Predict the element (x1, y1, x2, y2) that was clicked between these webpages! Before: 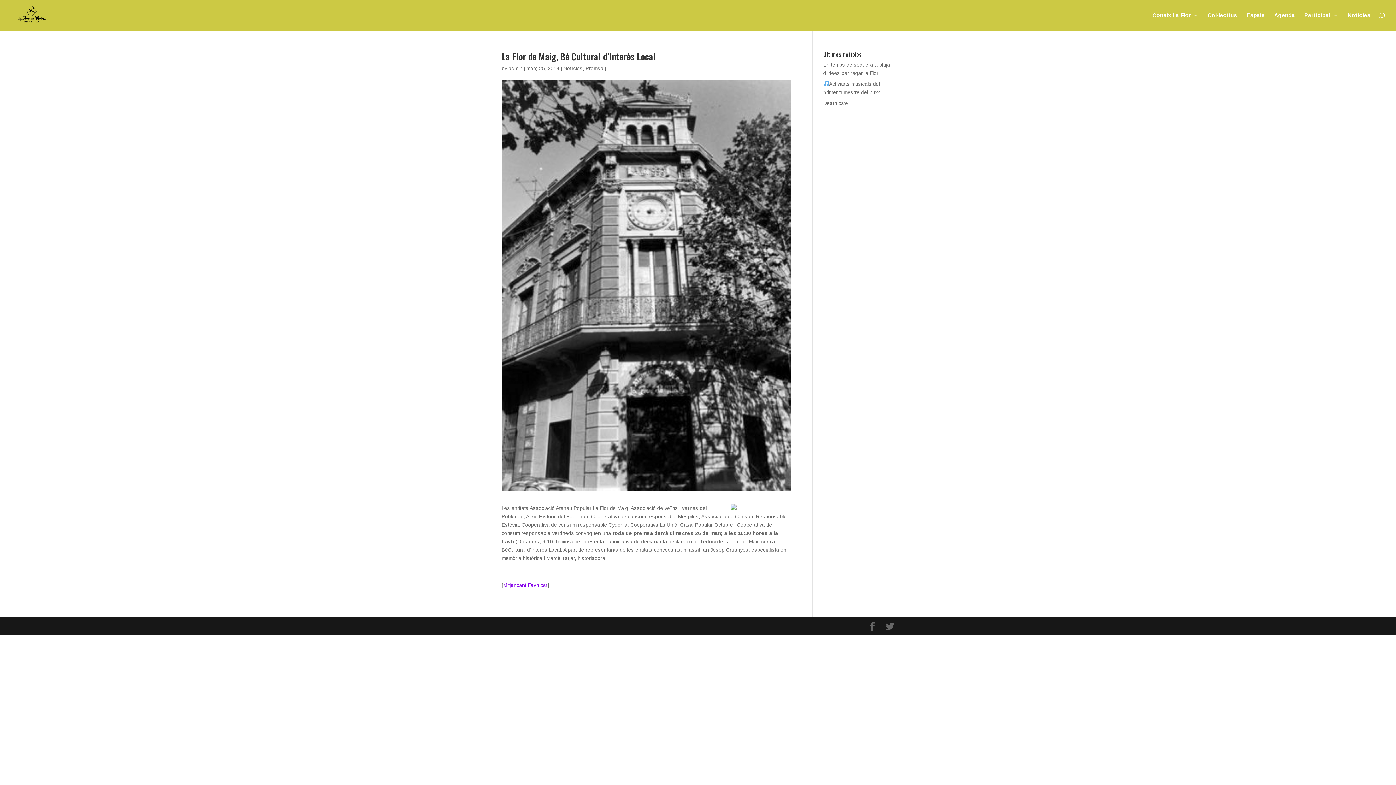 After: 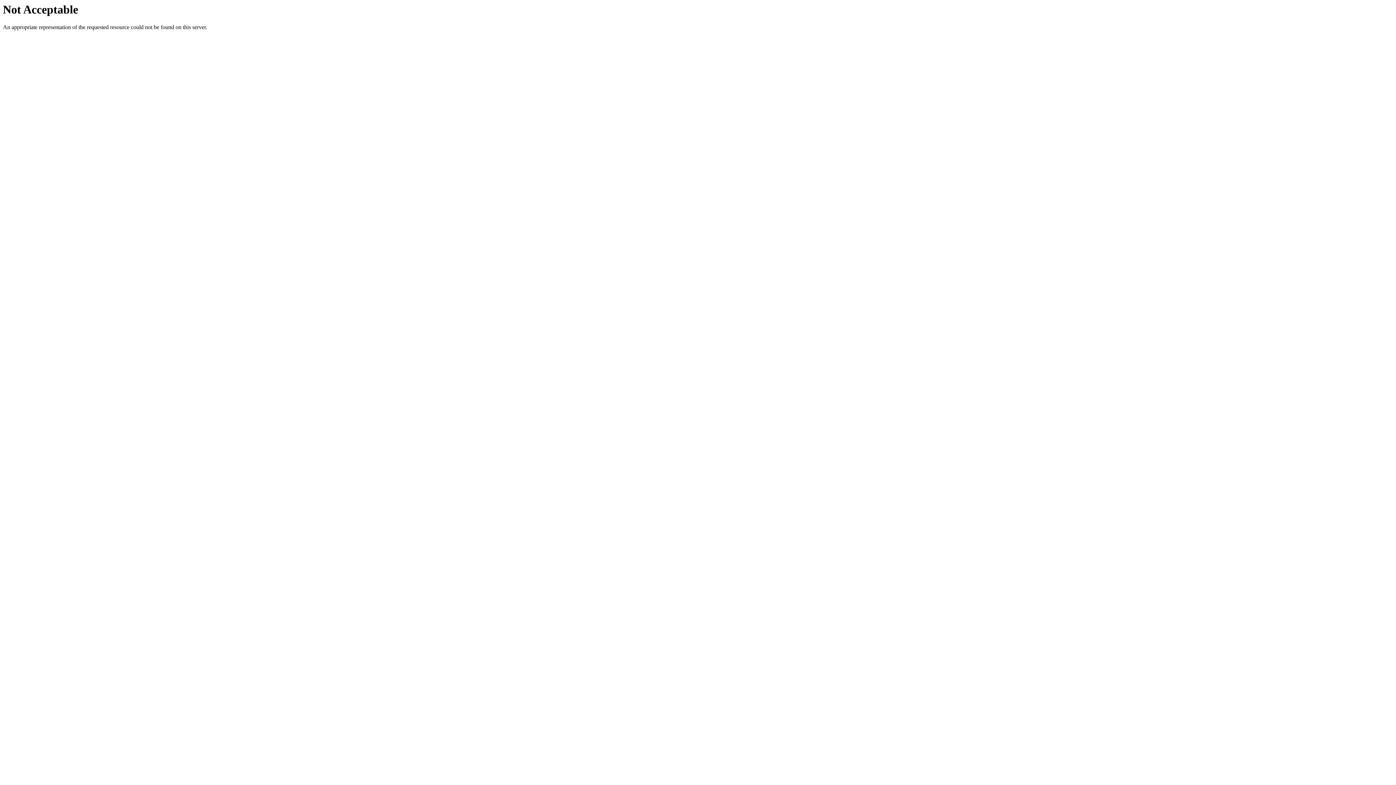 Action: bbox: (503, 582, 547, 588) label: Mitjançant Favb.cat